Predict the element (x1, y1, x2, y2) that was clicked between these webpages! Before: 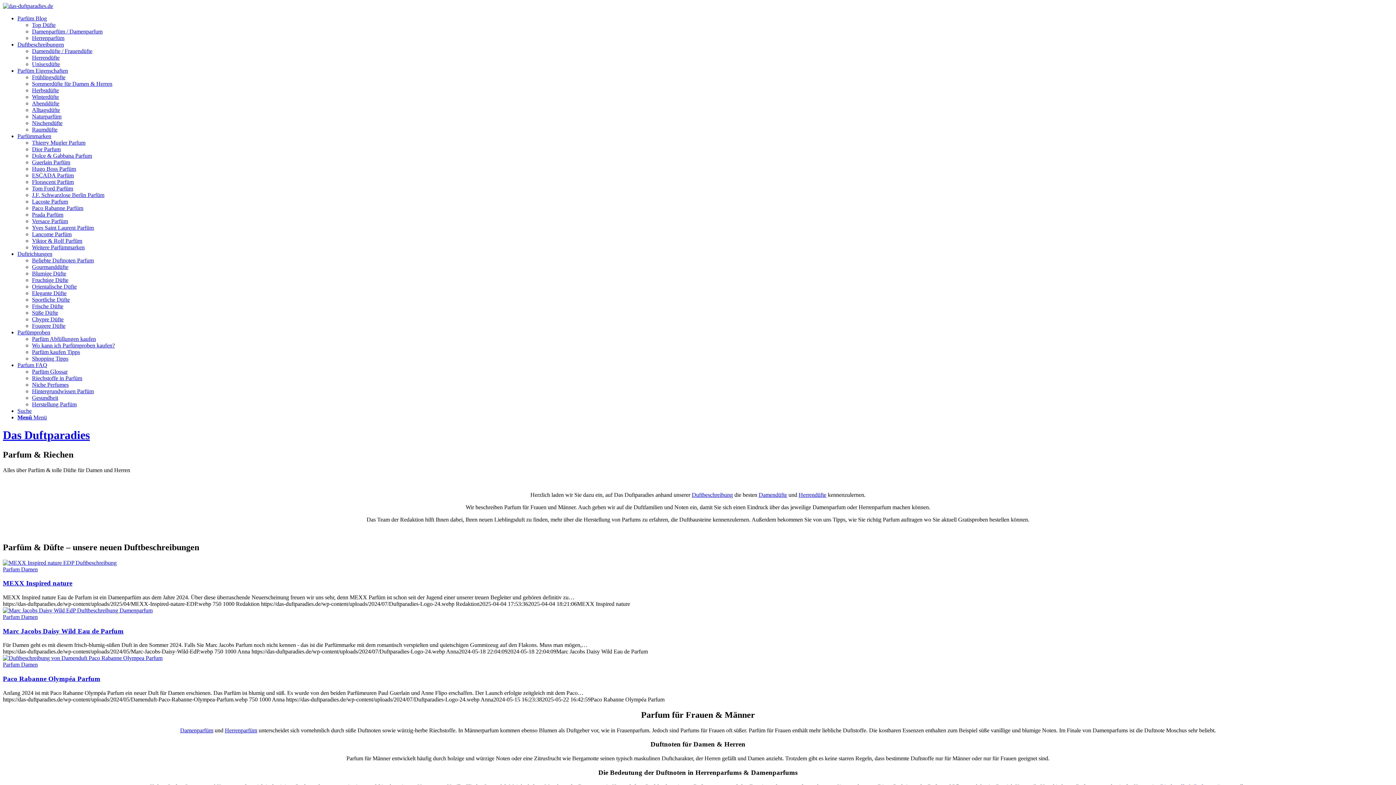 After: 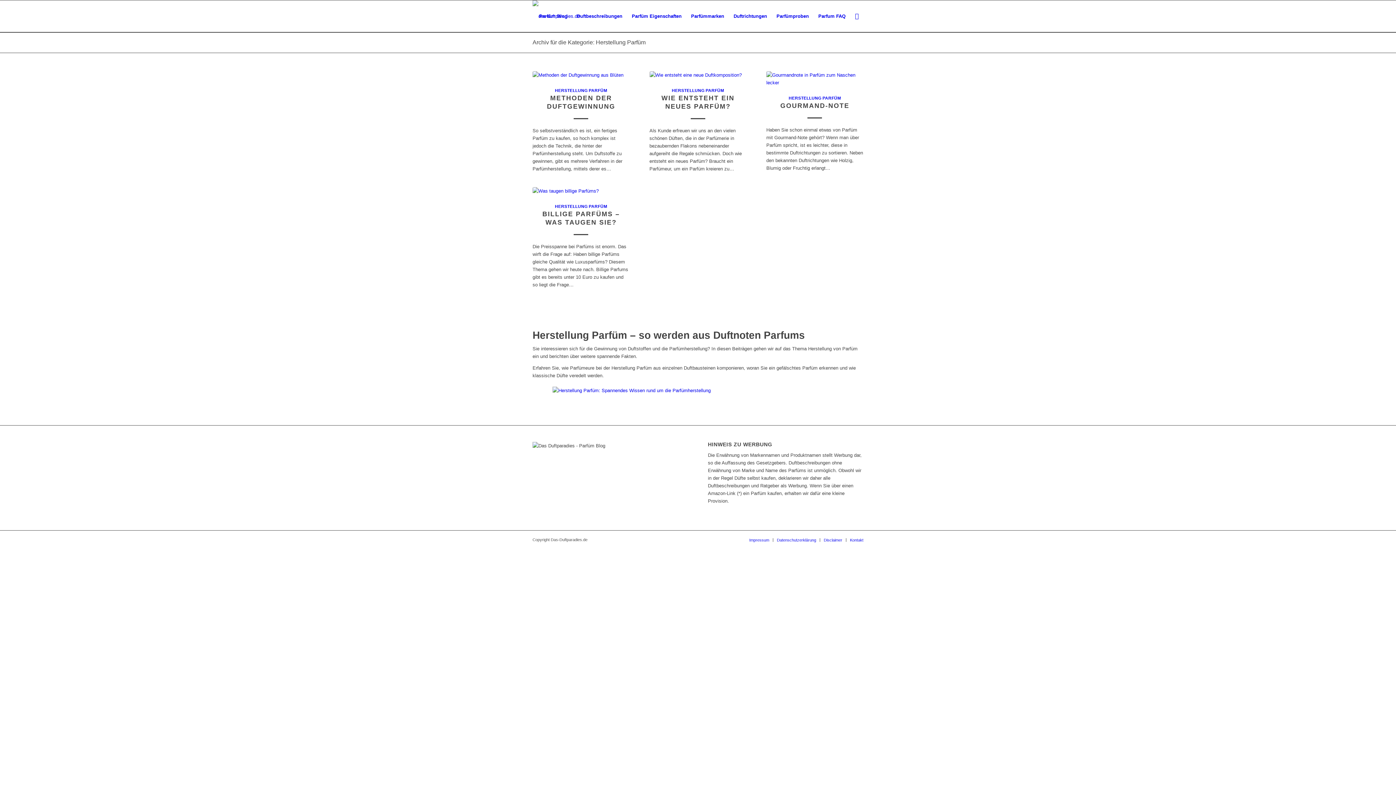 Action: label: Herstellung Parfüm bbox: (32, 401, 76, 407)